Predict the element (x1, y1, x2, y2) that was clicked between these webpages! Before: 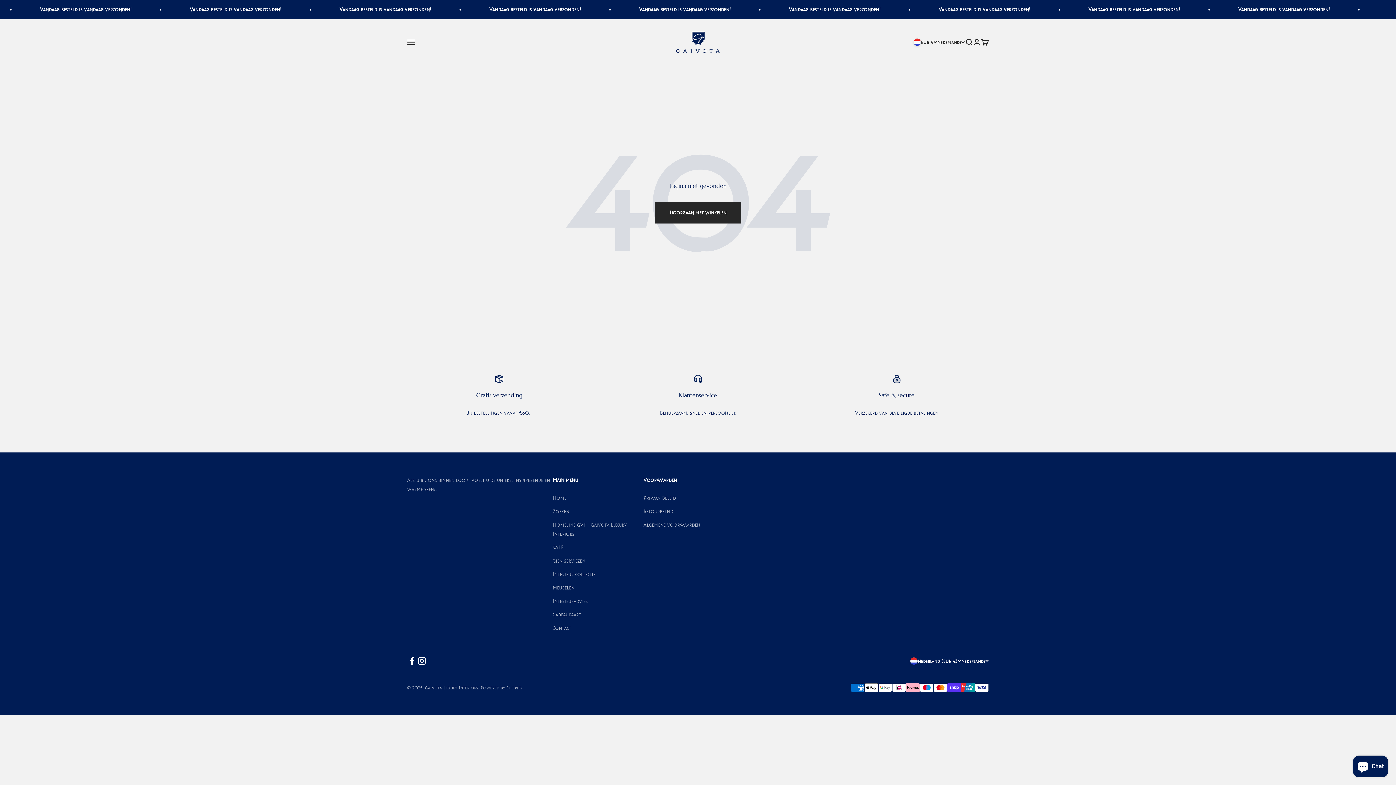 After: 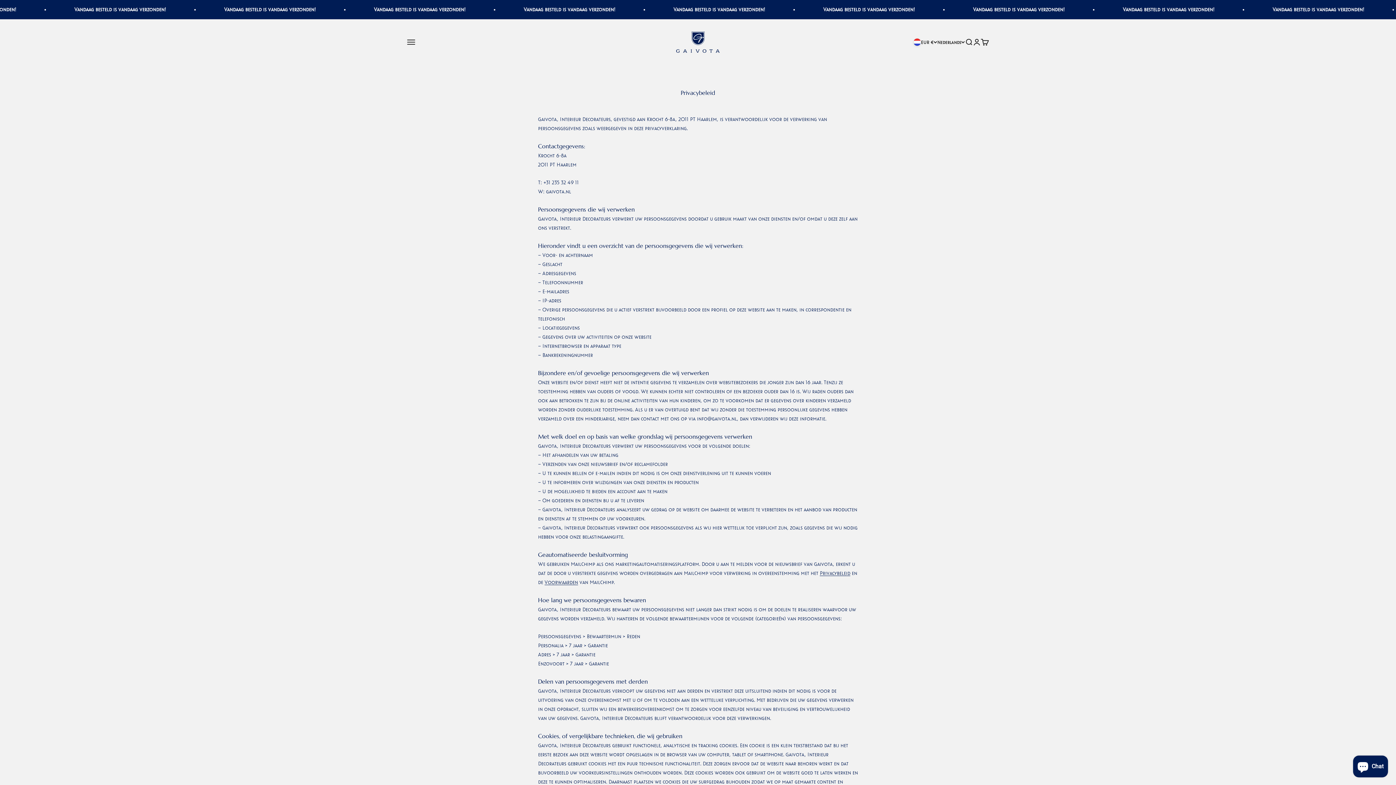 Action: bbox: (643, 493, 676, 503) label: Privacy Beleid